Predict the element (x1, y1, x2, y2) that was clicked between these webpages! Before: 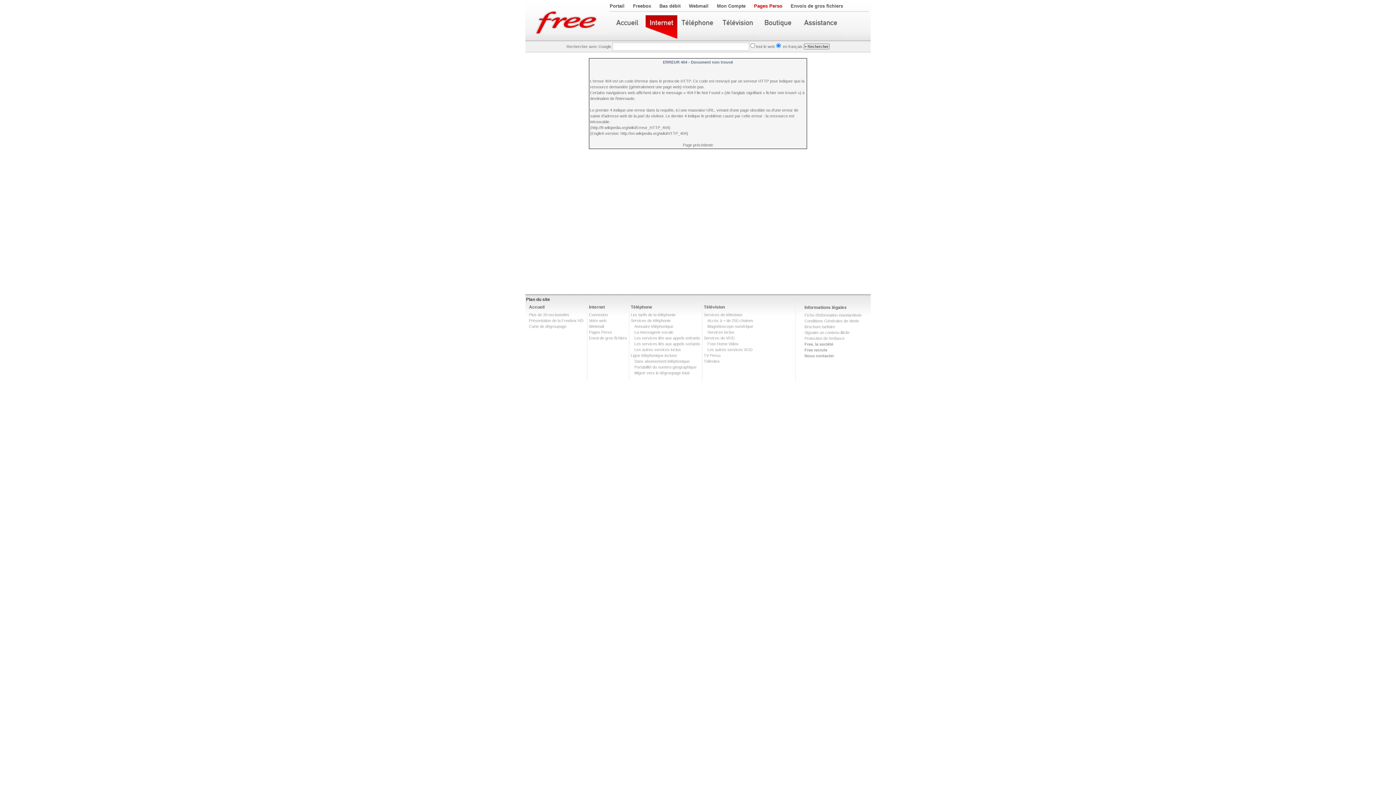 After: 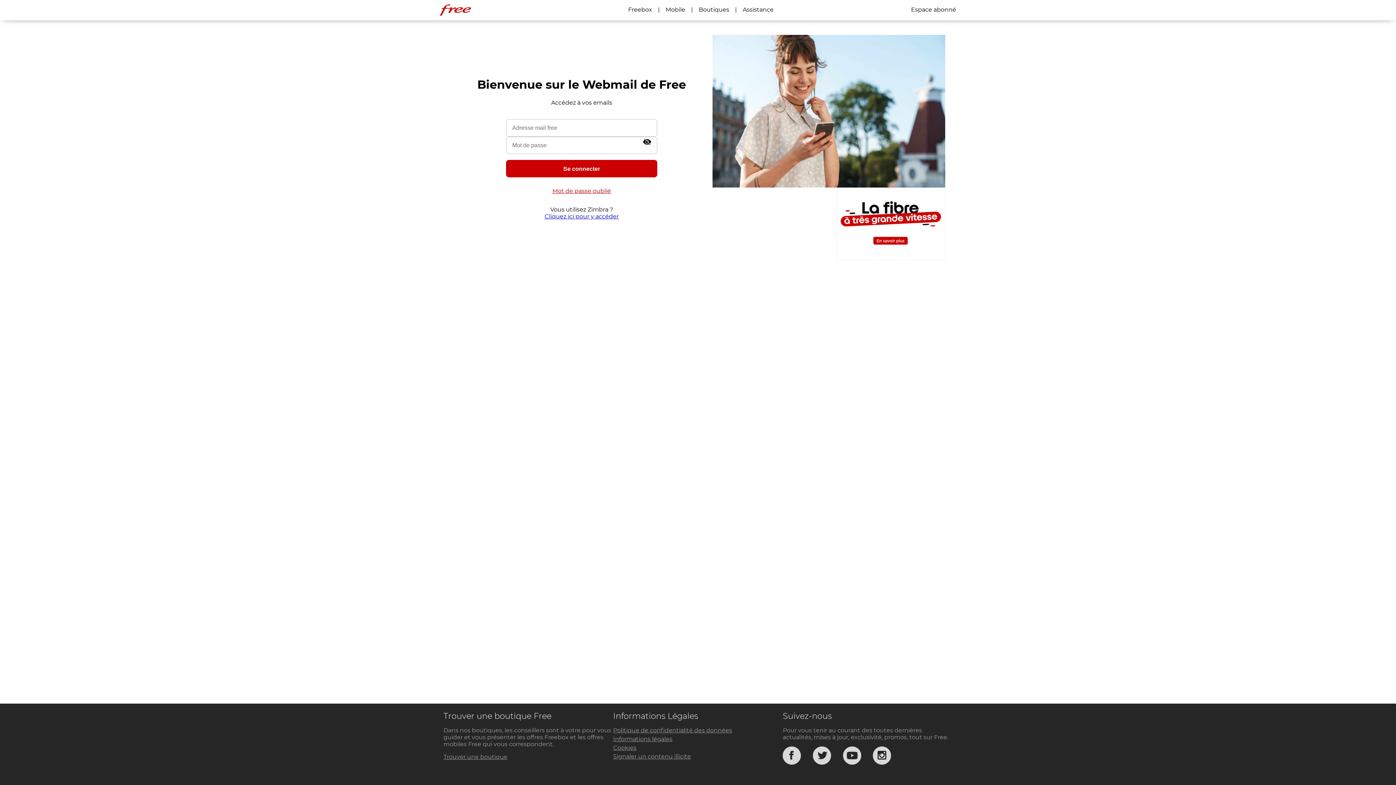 Action: label: Webmail bbox: (589, 324, 604, 328)